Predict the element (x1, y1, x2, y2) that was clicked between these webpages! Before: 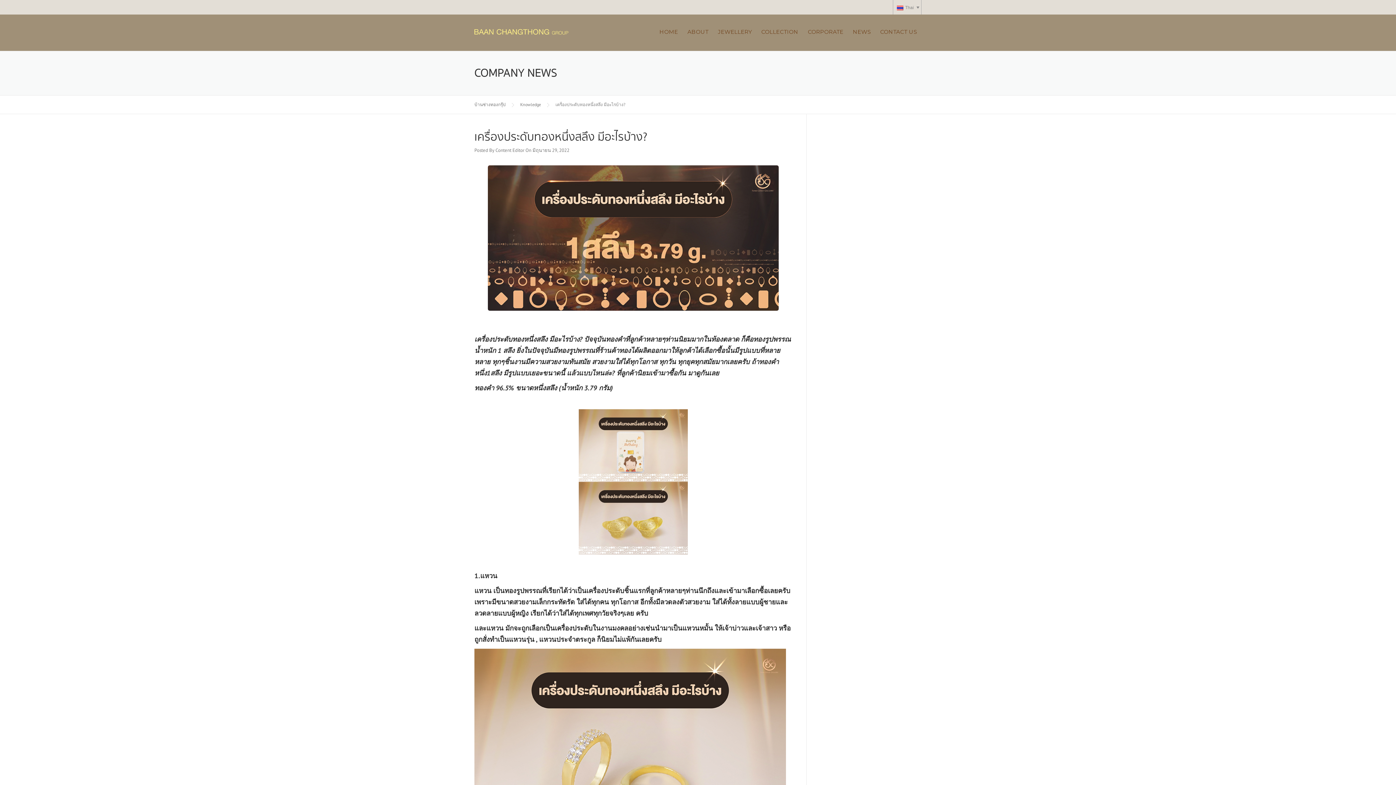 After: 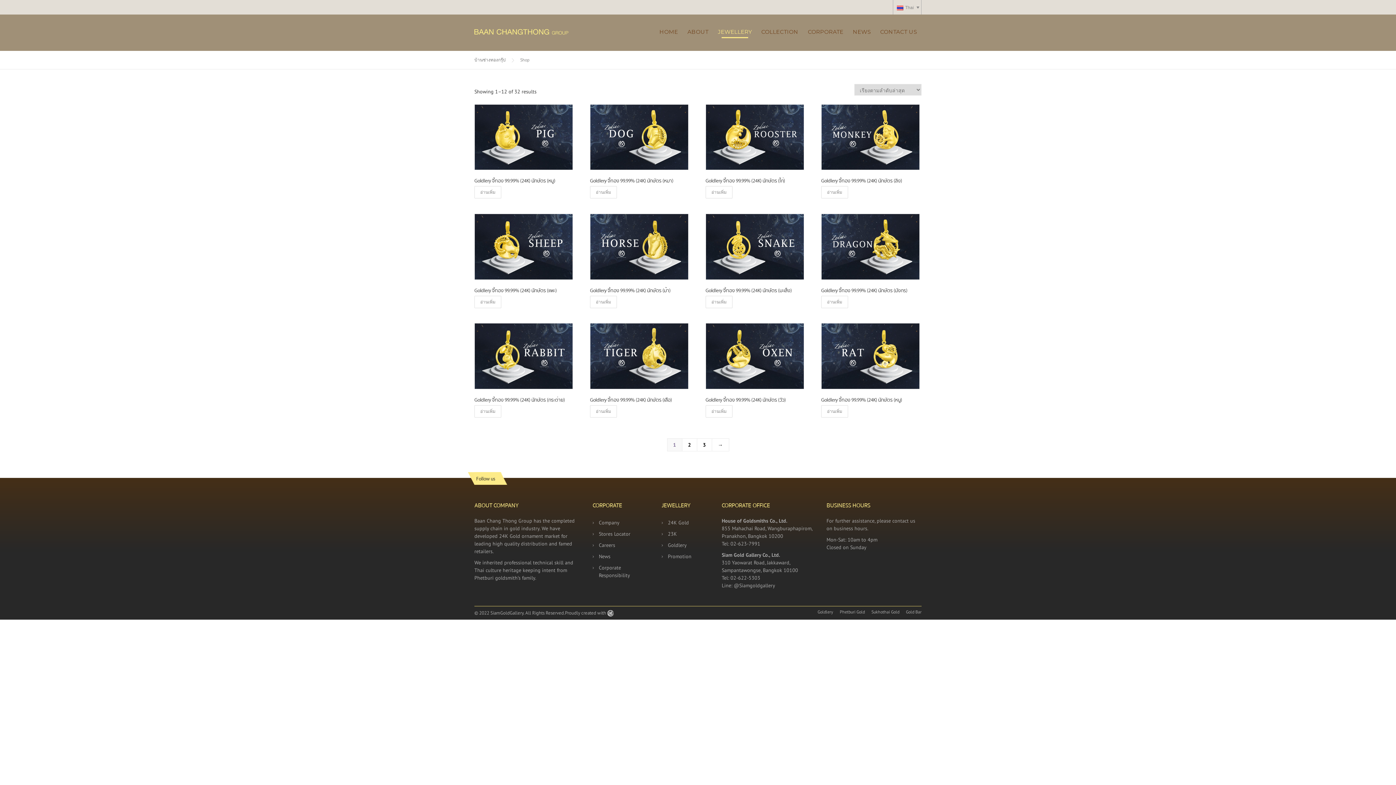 Action: bbox: (718, 27, 752, 38) label: JEWELLERY